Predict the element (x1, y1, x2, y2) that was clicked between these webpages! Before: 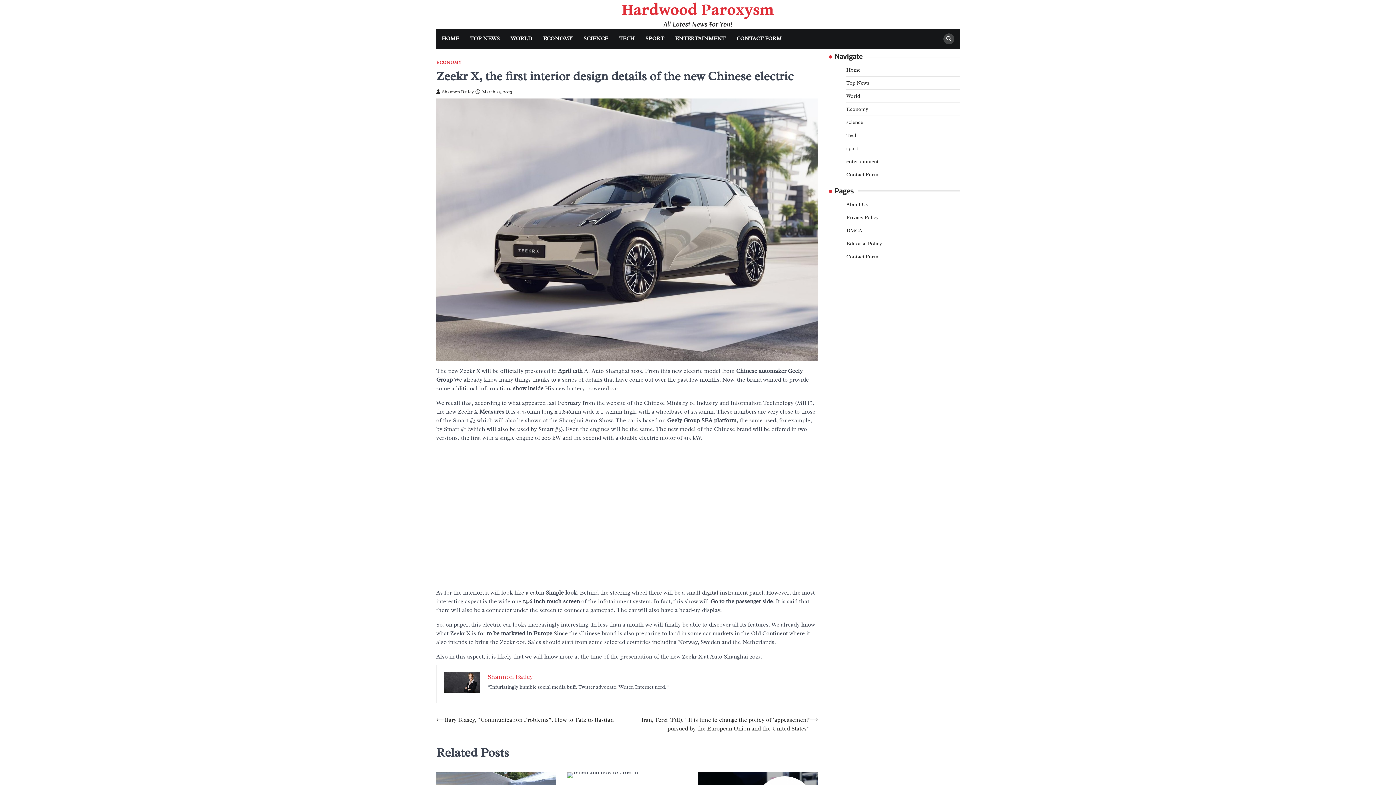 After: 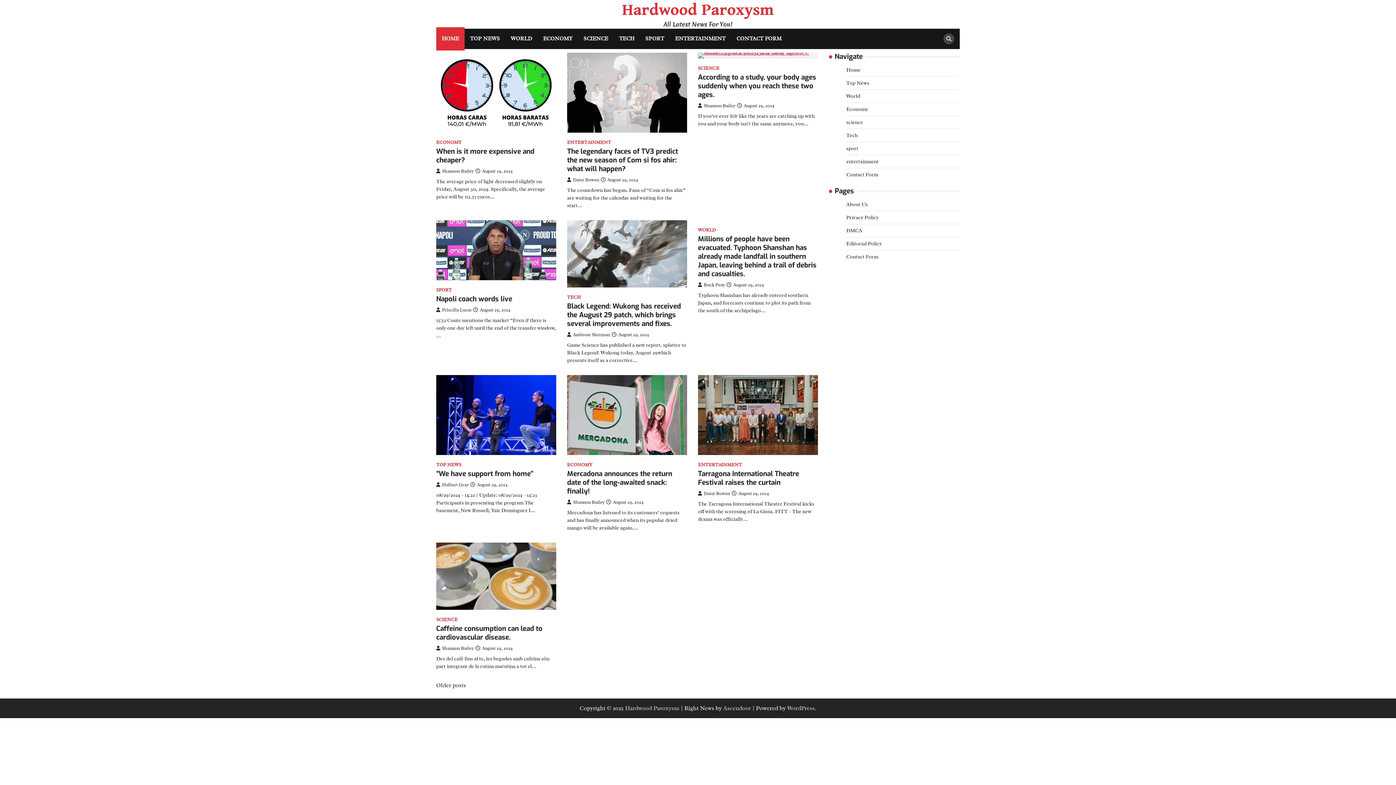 Action: bbox: (436, 28, 464, 49) label: HOME